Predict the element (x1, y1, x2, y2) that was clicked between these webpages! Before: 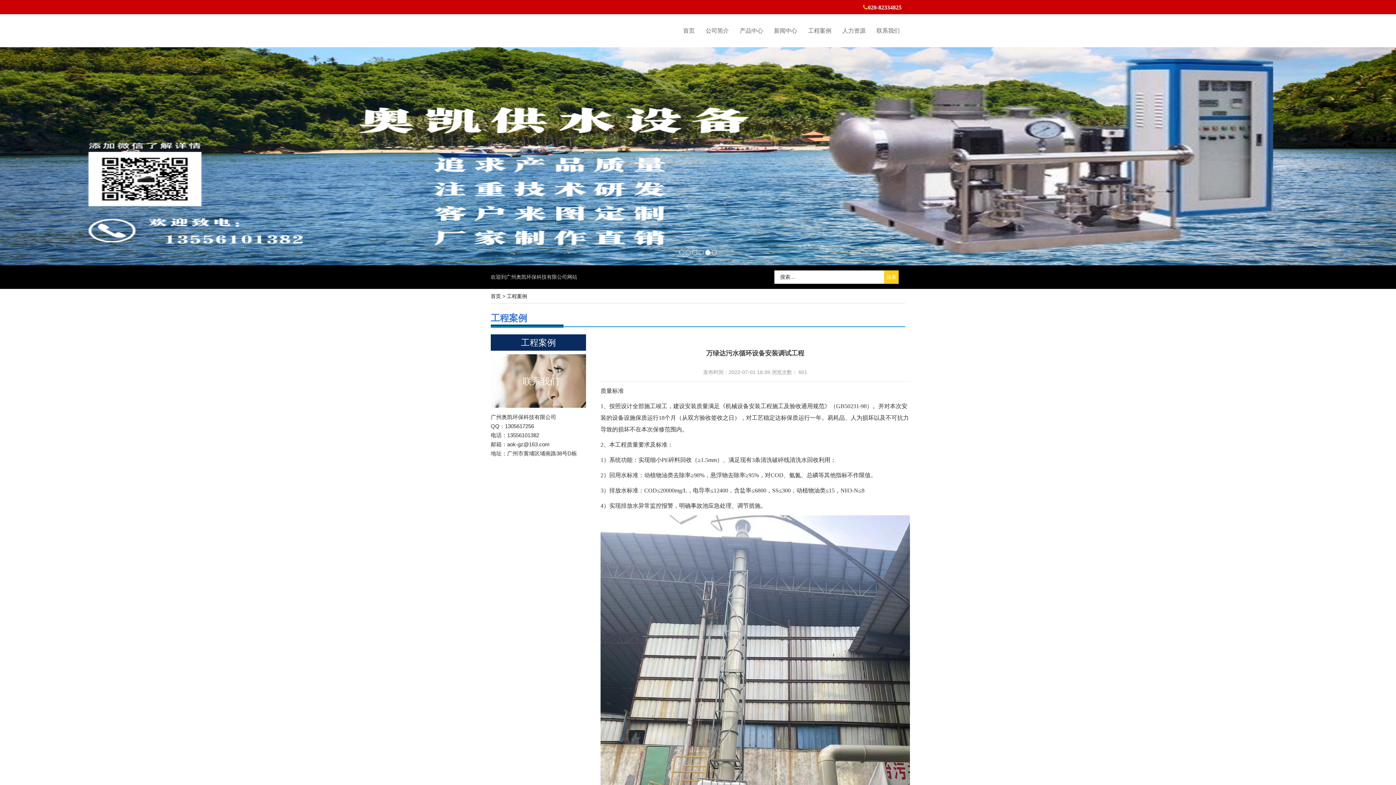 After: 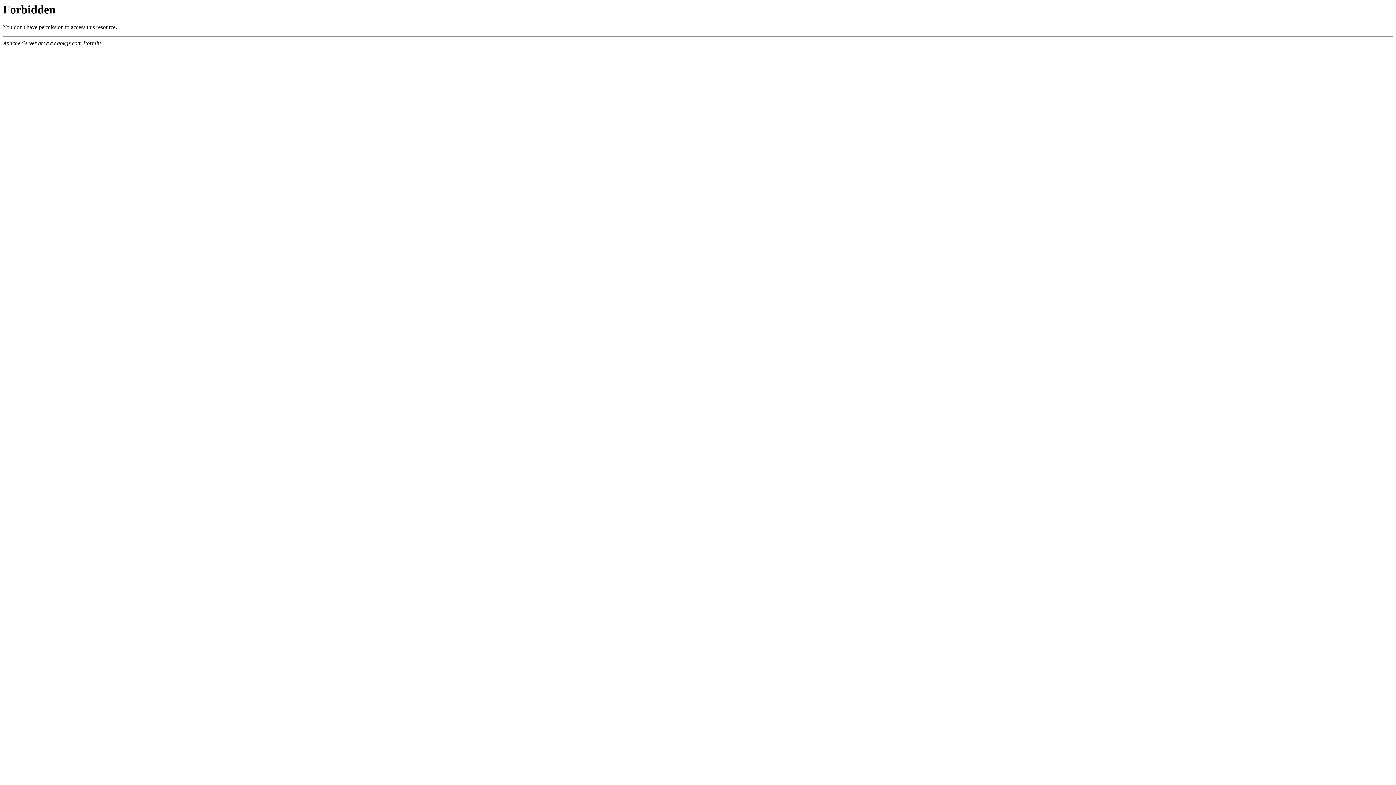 Action: bbox: (490, 25, 558, 31)